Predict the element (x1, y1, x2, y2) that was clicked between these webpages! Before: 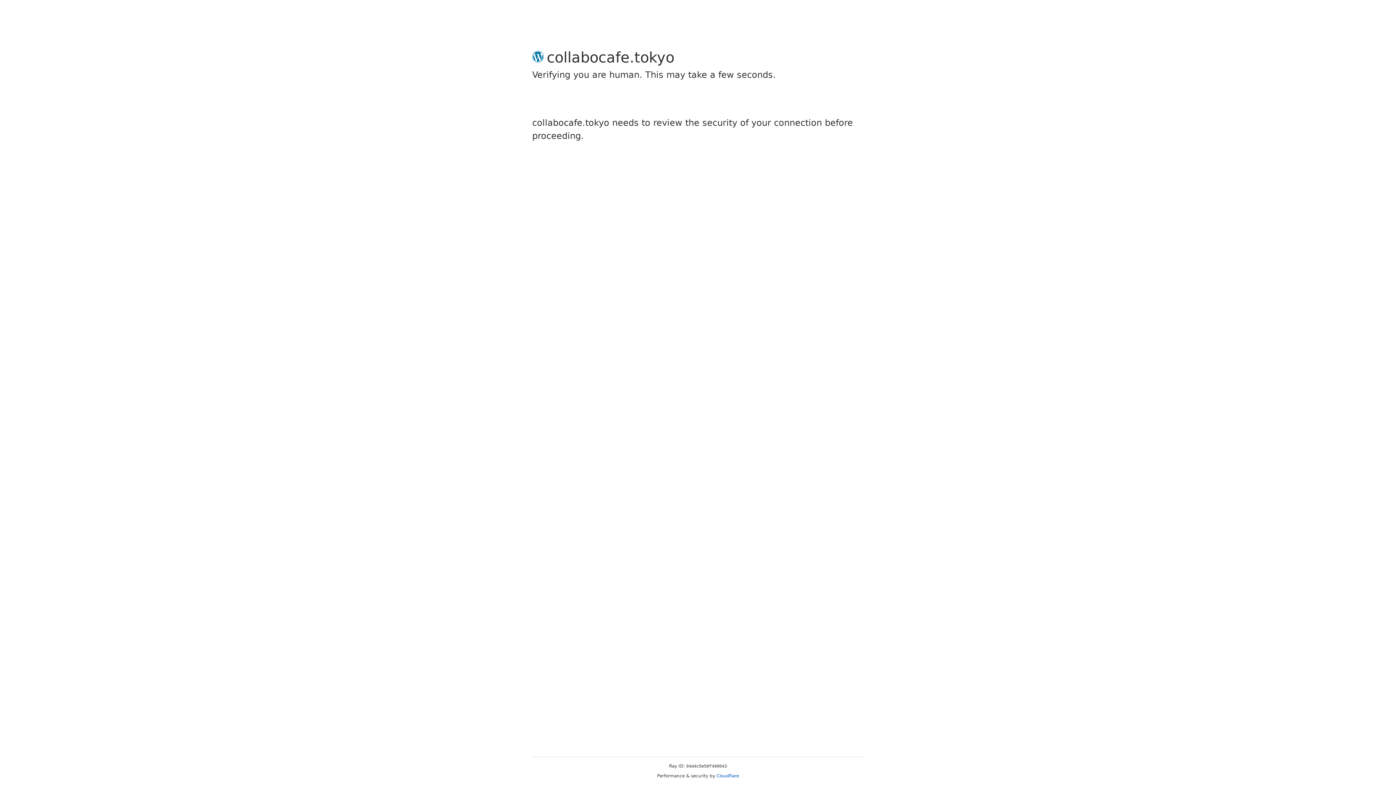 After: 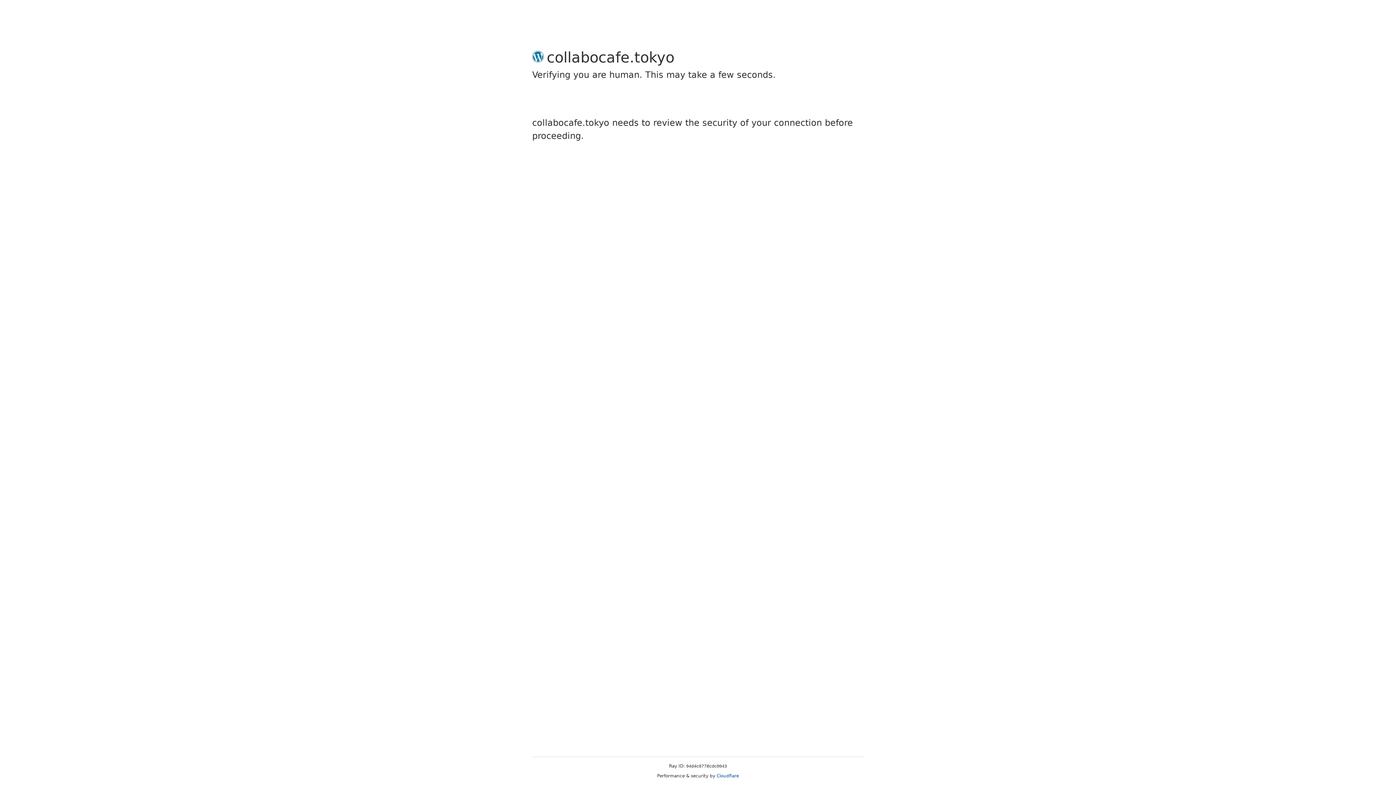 Action: label: Cloudflare bbox: (716, 773, 739, 778)